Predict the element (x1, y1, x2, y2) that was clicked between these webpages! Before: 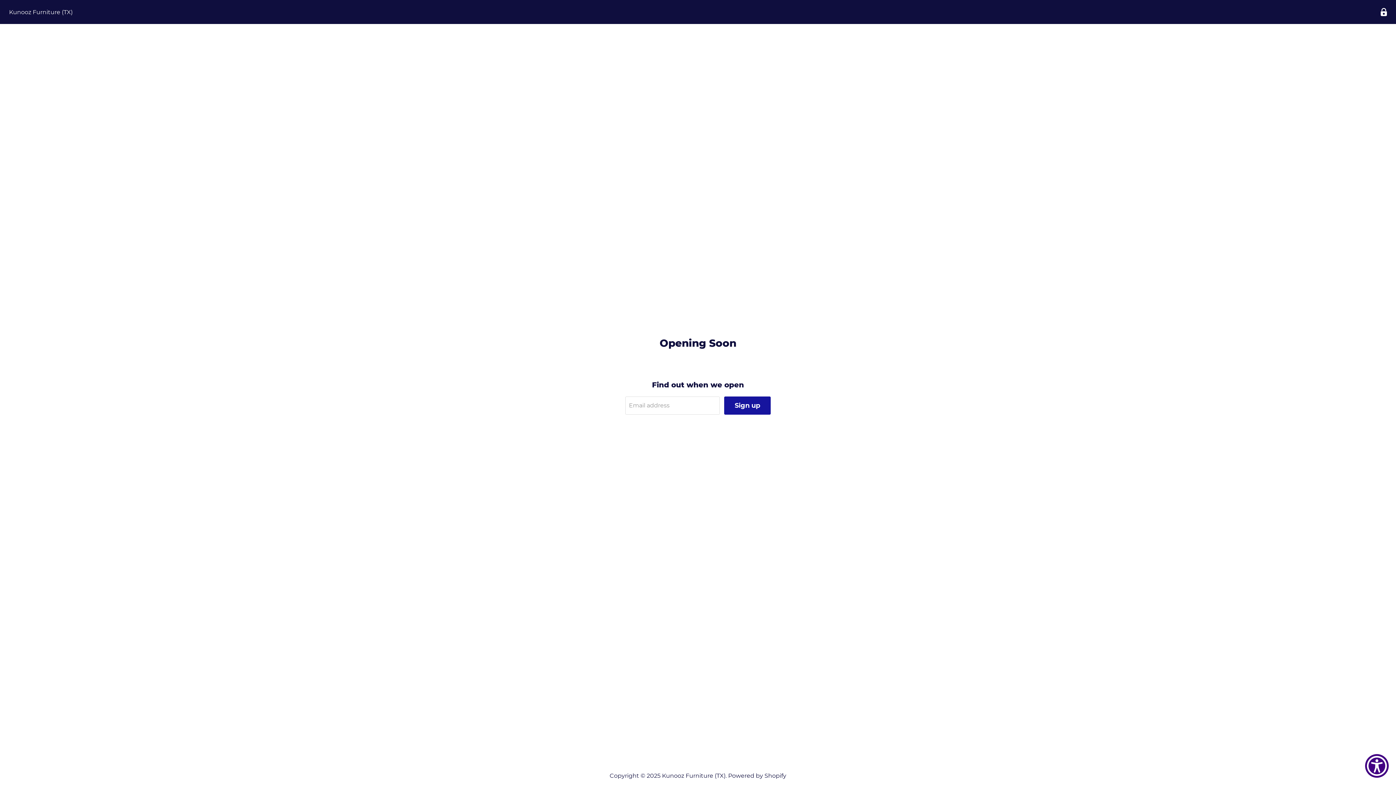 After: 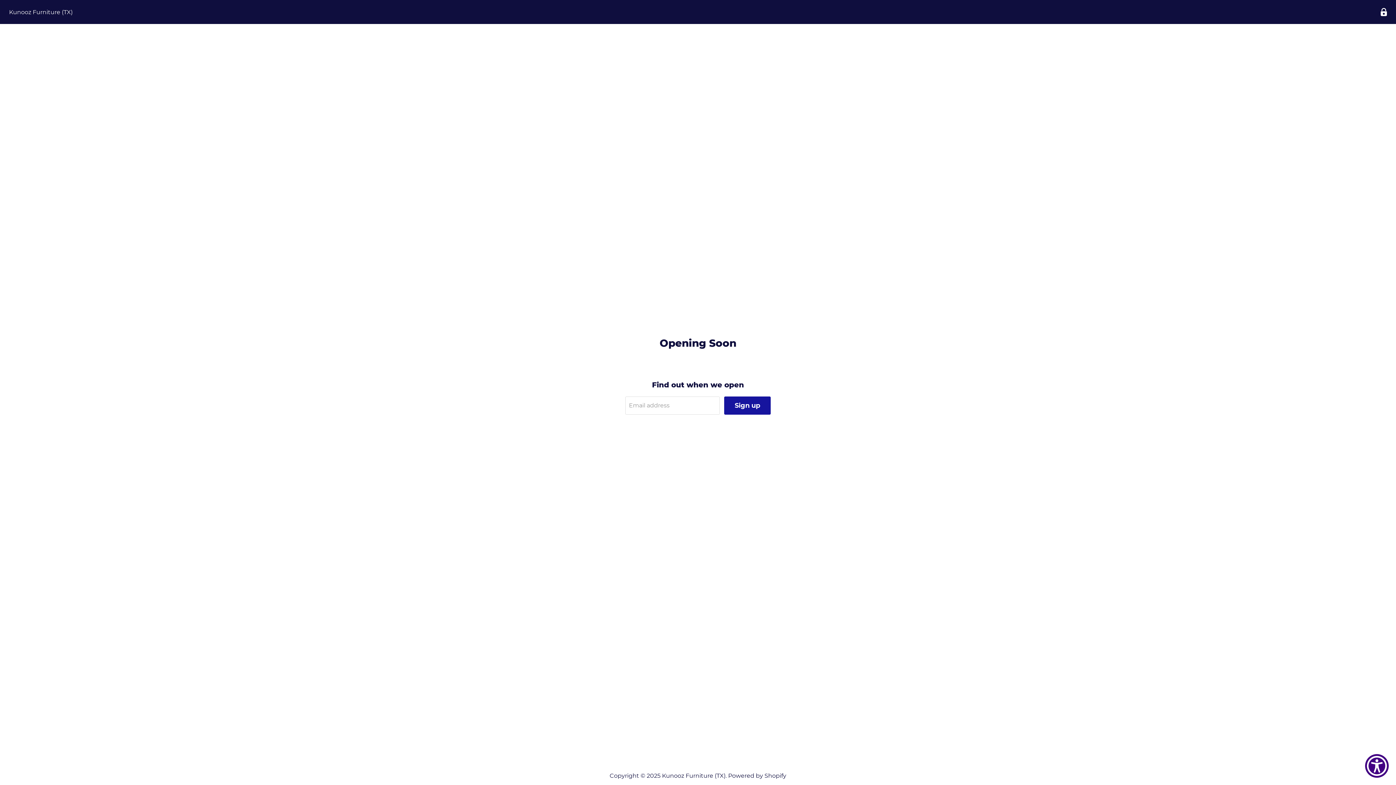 Action: label: Find us on Facebook bbox: (686, 439, 696, 449)